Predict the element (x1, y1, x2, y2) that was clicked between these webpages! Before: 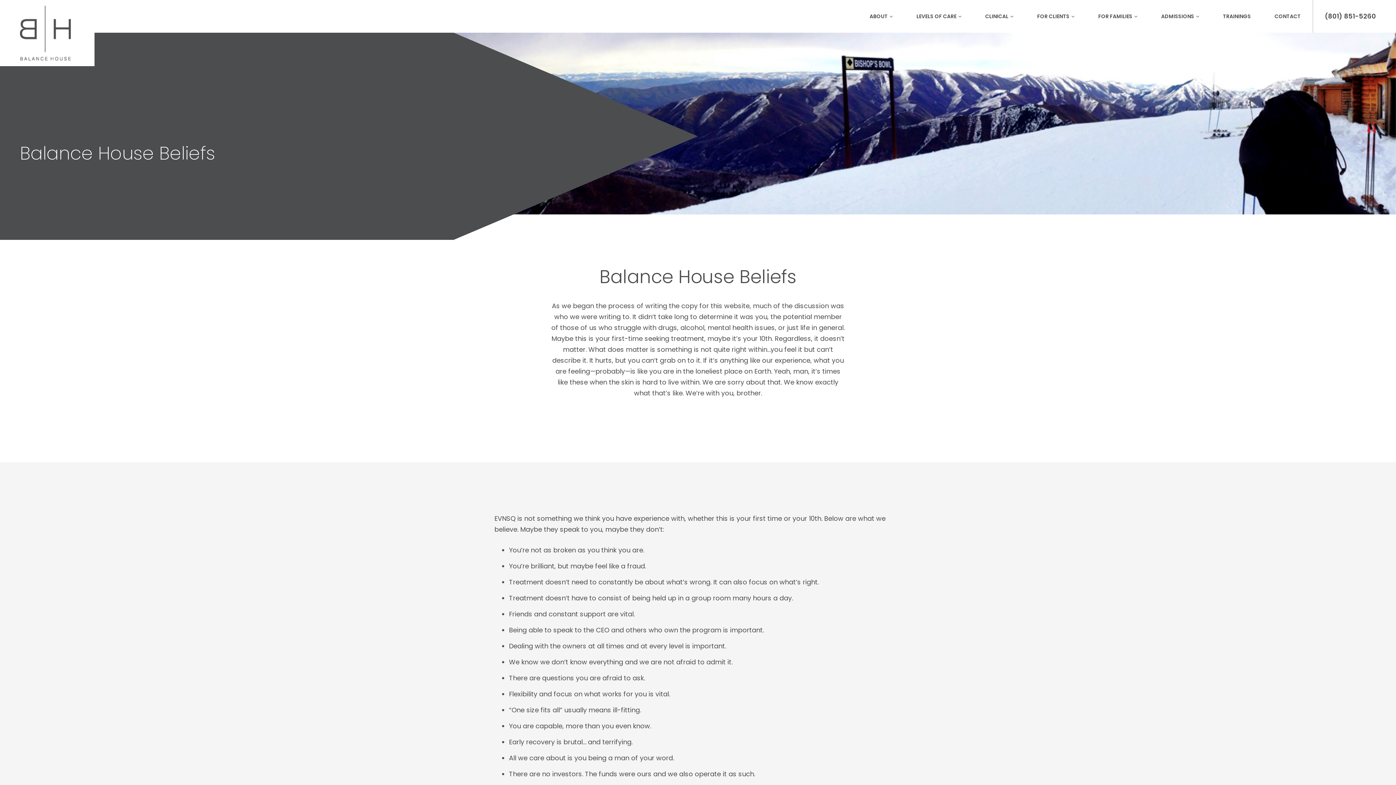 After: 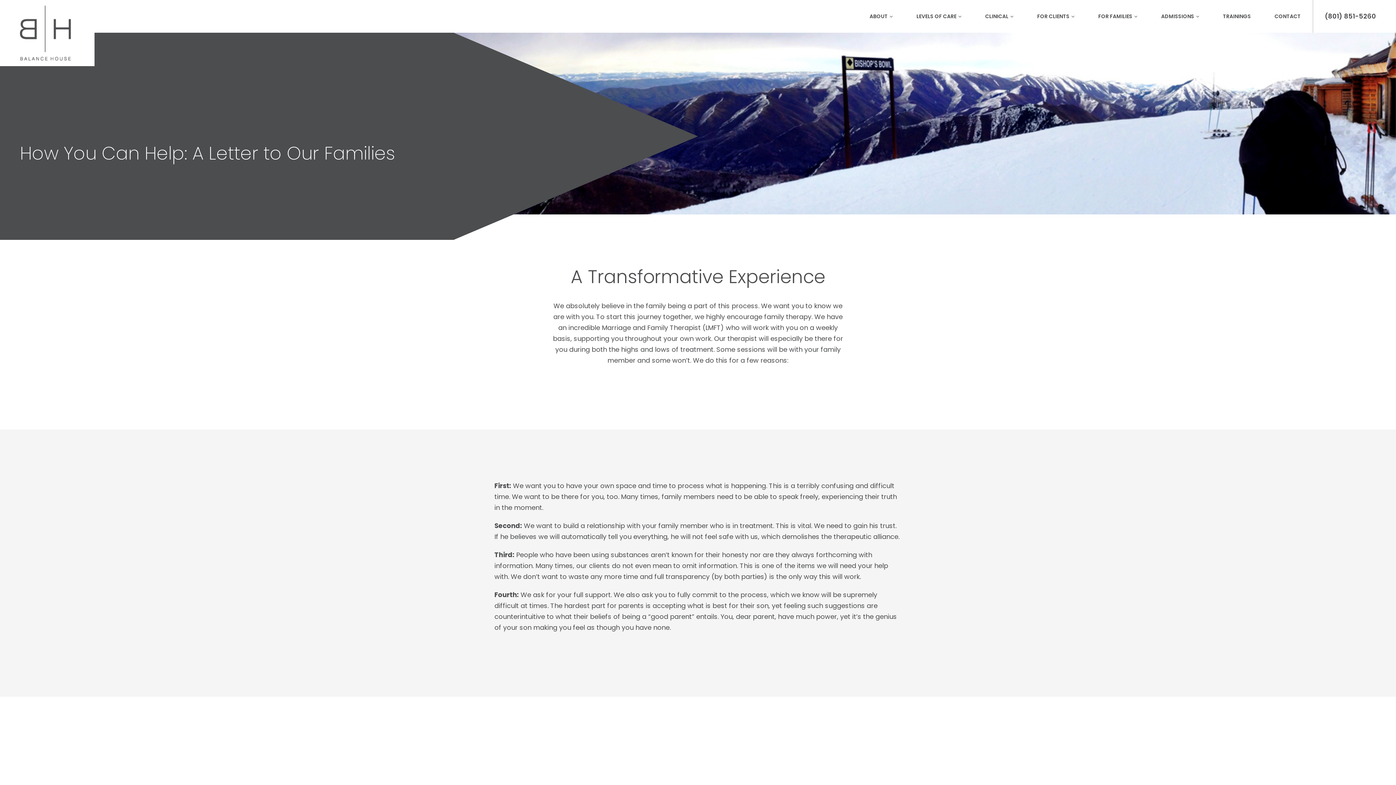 Action: label: FOR FAMILIES bbox: (1086, 0, 1149, 32)